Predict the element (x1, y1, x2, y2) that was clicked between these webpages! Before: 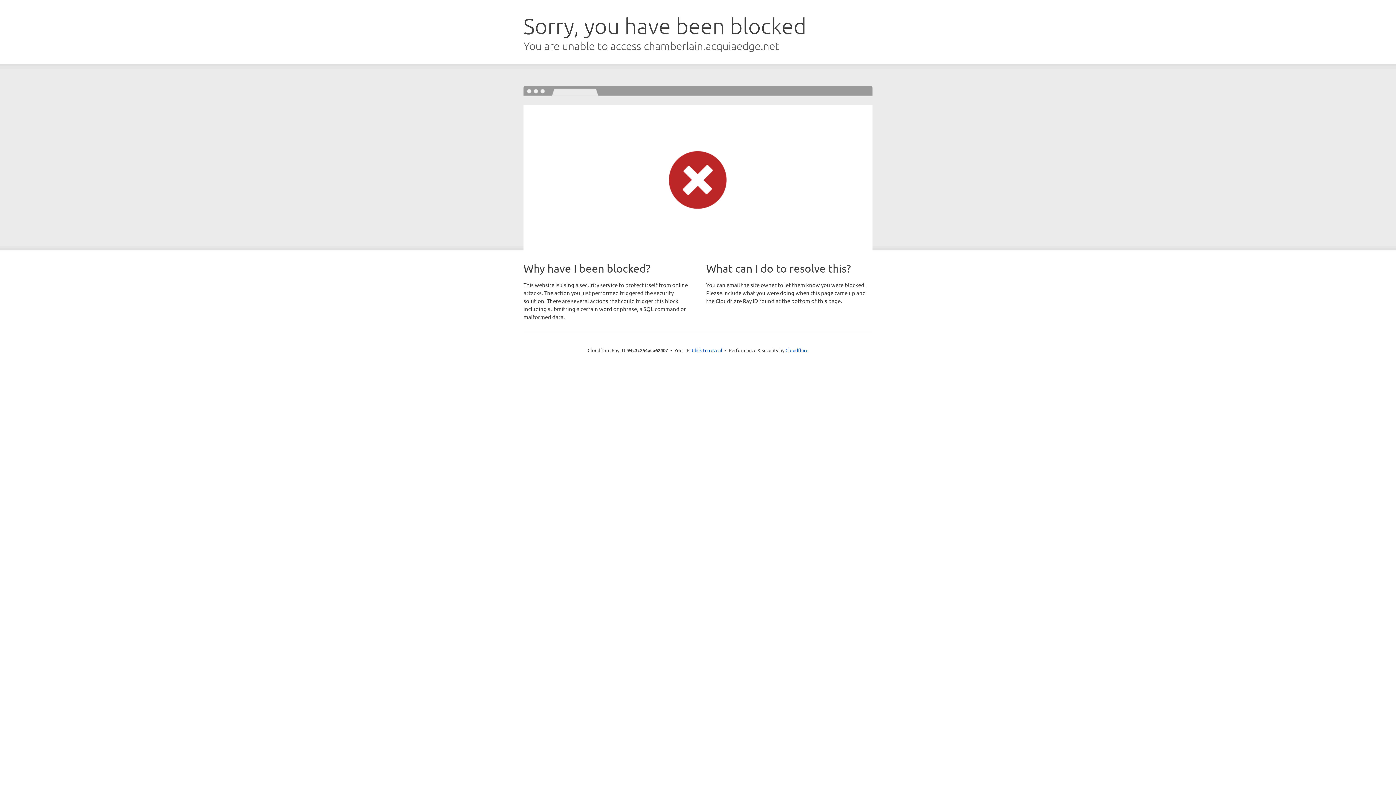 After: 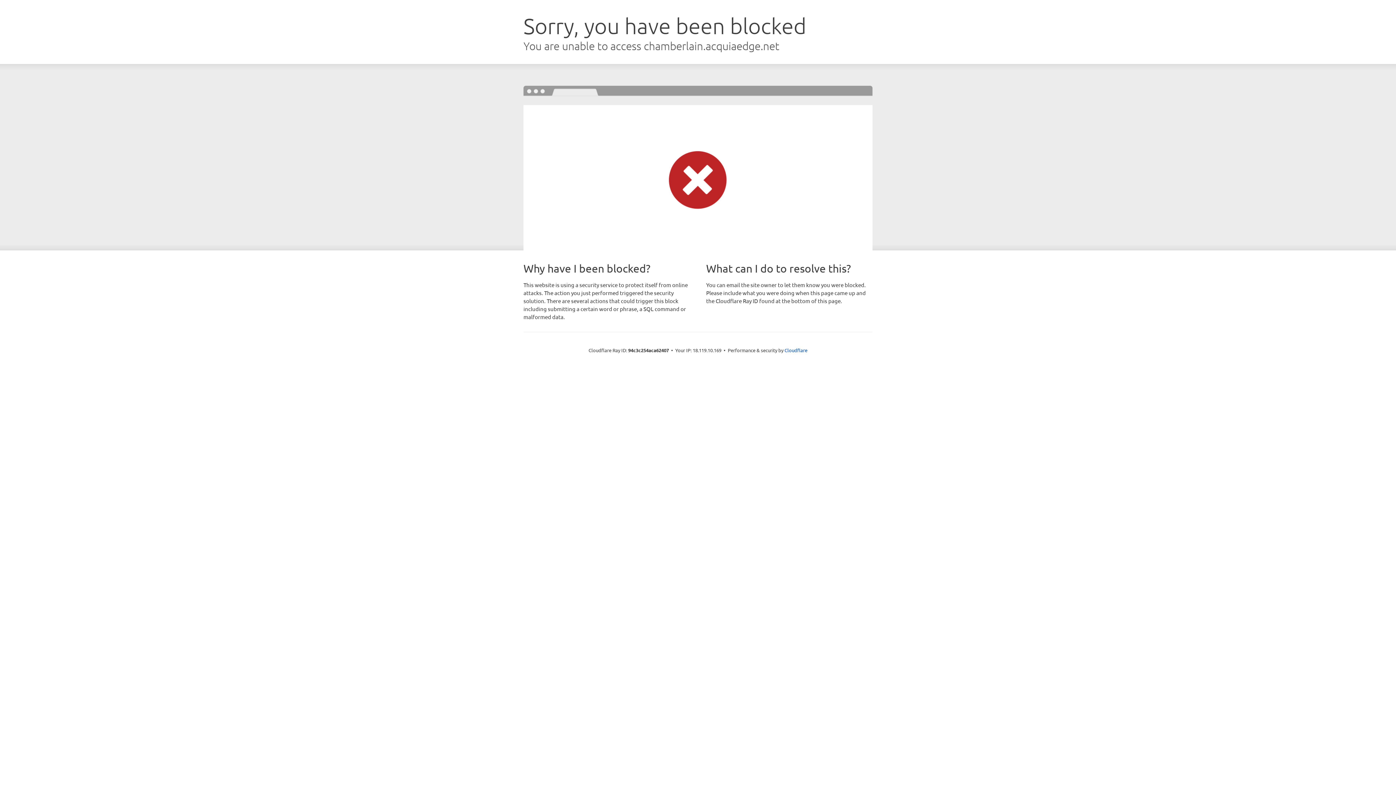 Action: label: Click to reveal bbox: (692, 346, 722, 353)